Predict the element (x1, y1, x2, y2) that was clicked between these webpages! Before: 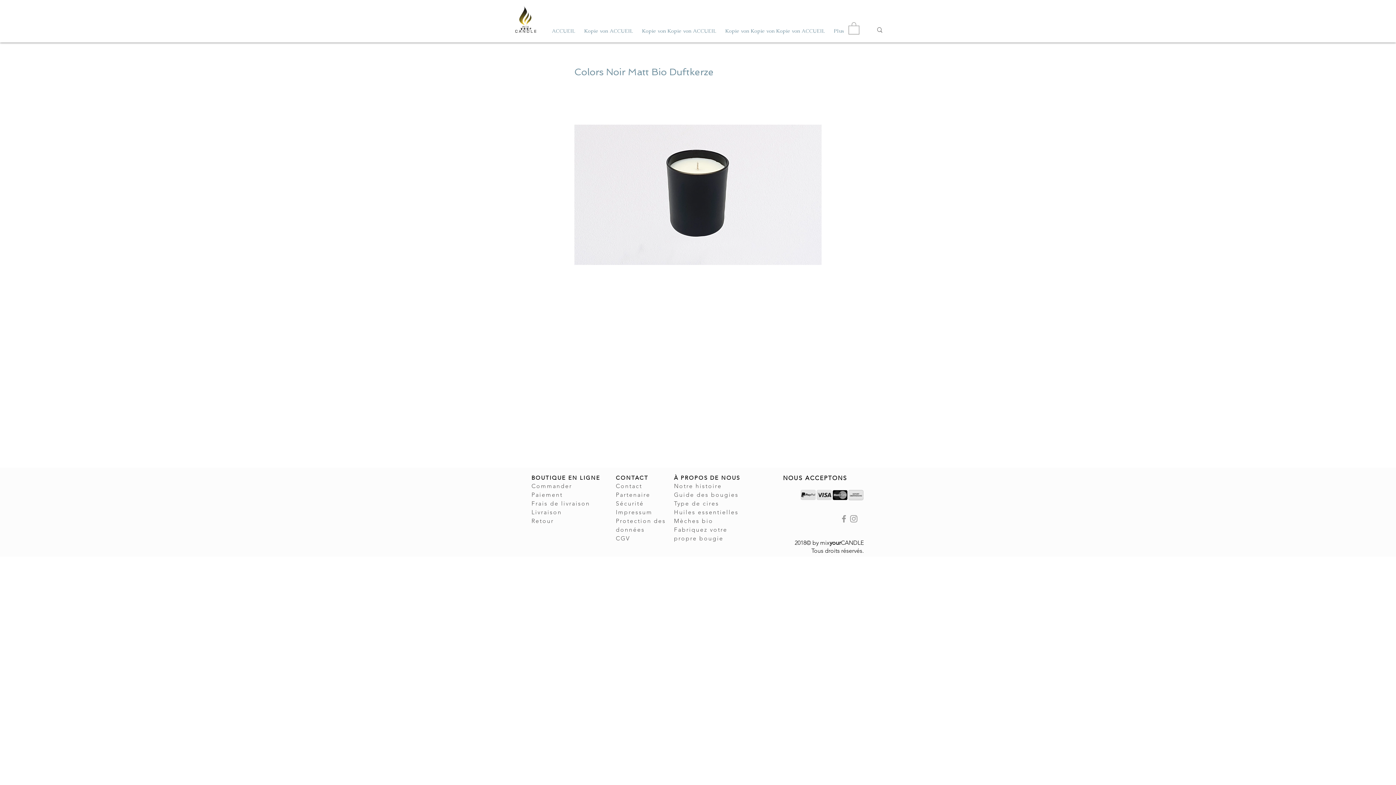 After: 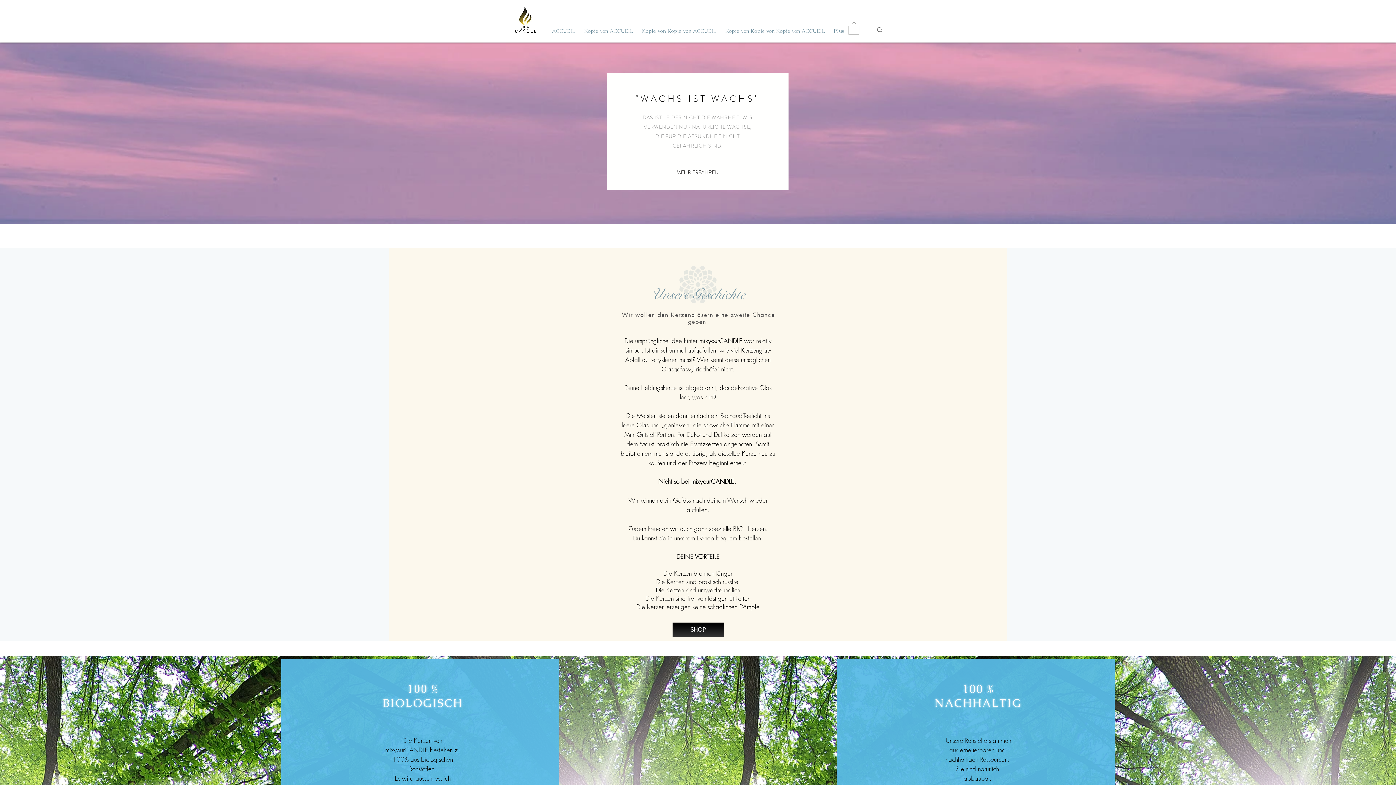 Action: bbox: (674, 482, 722, 489) label: Notre histoire